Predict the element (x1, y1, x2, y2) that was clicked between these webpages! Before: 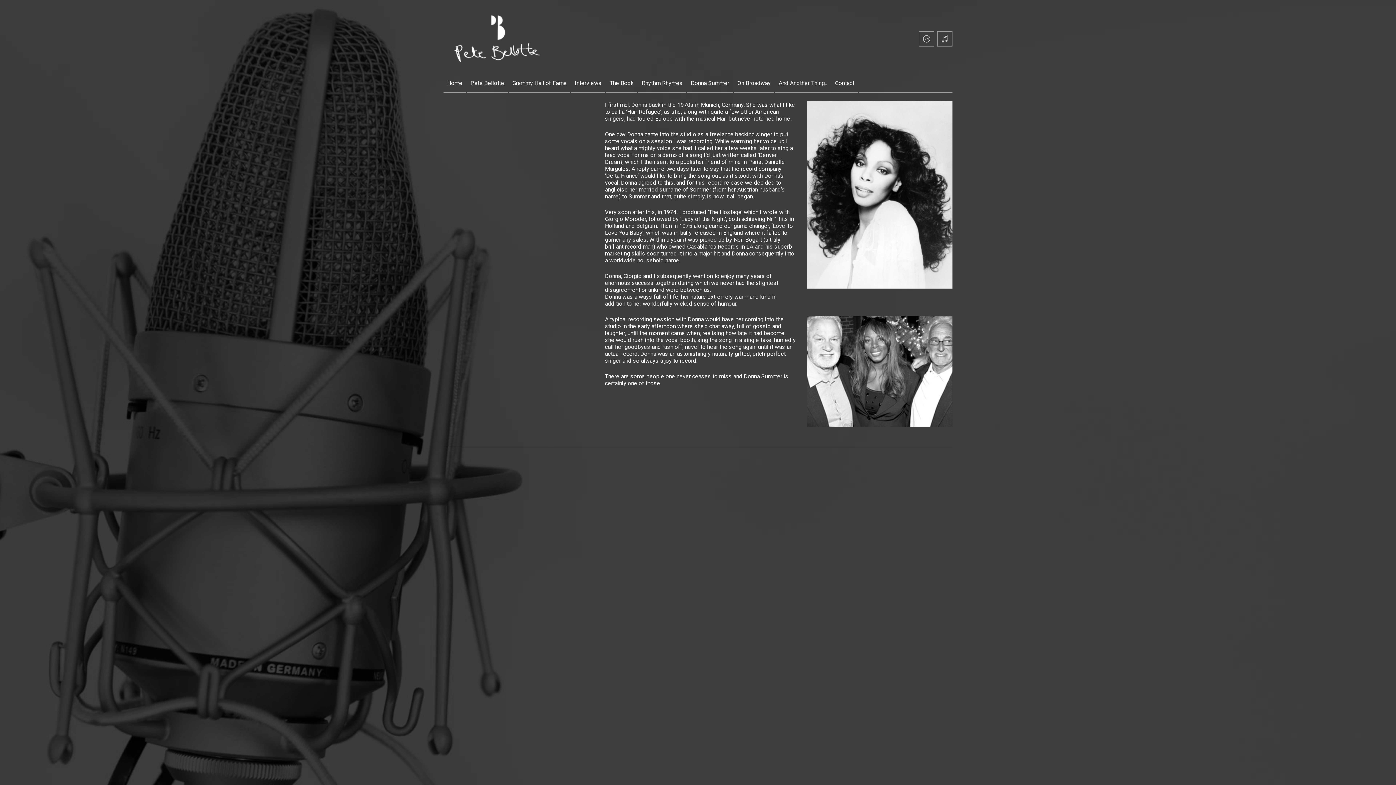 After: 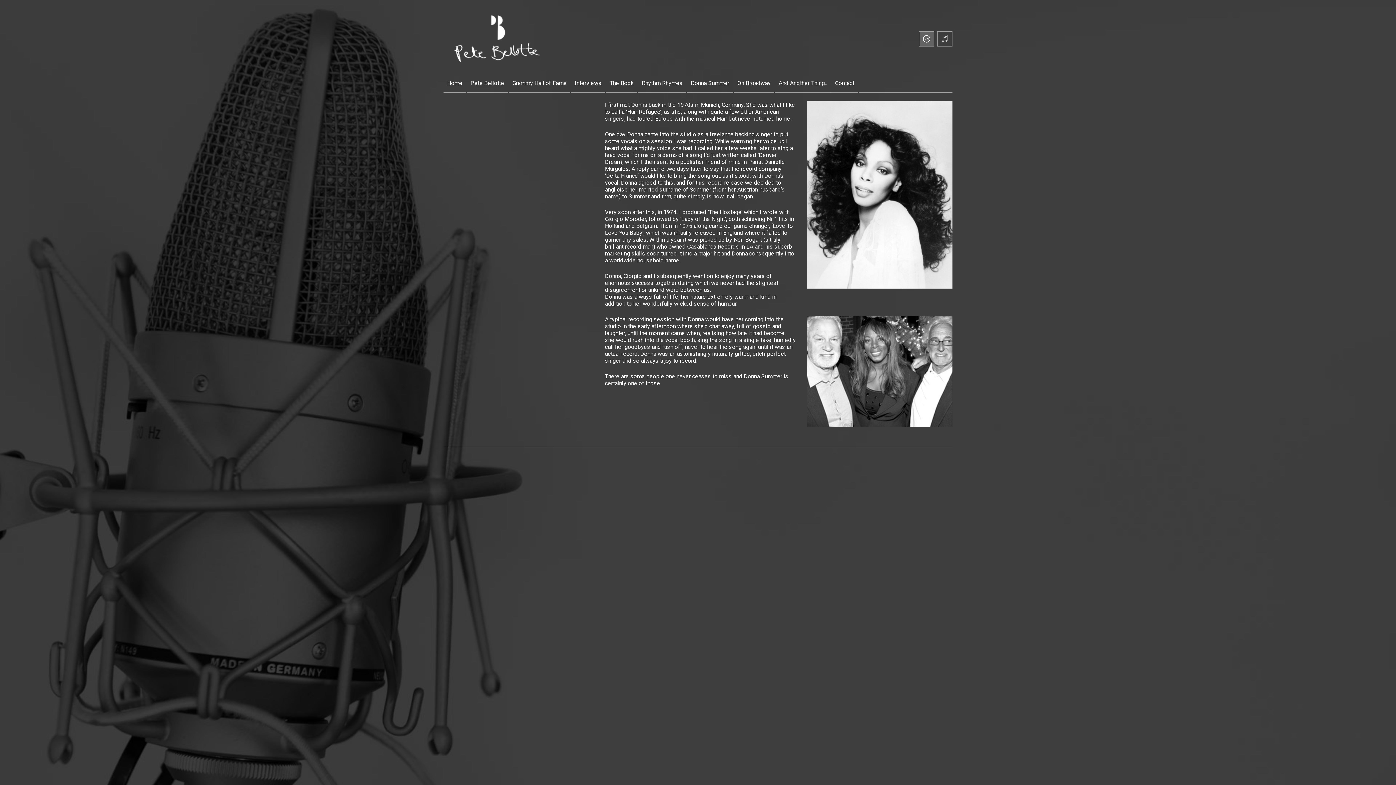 Action: bbox: (919, 31, 934, 46)